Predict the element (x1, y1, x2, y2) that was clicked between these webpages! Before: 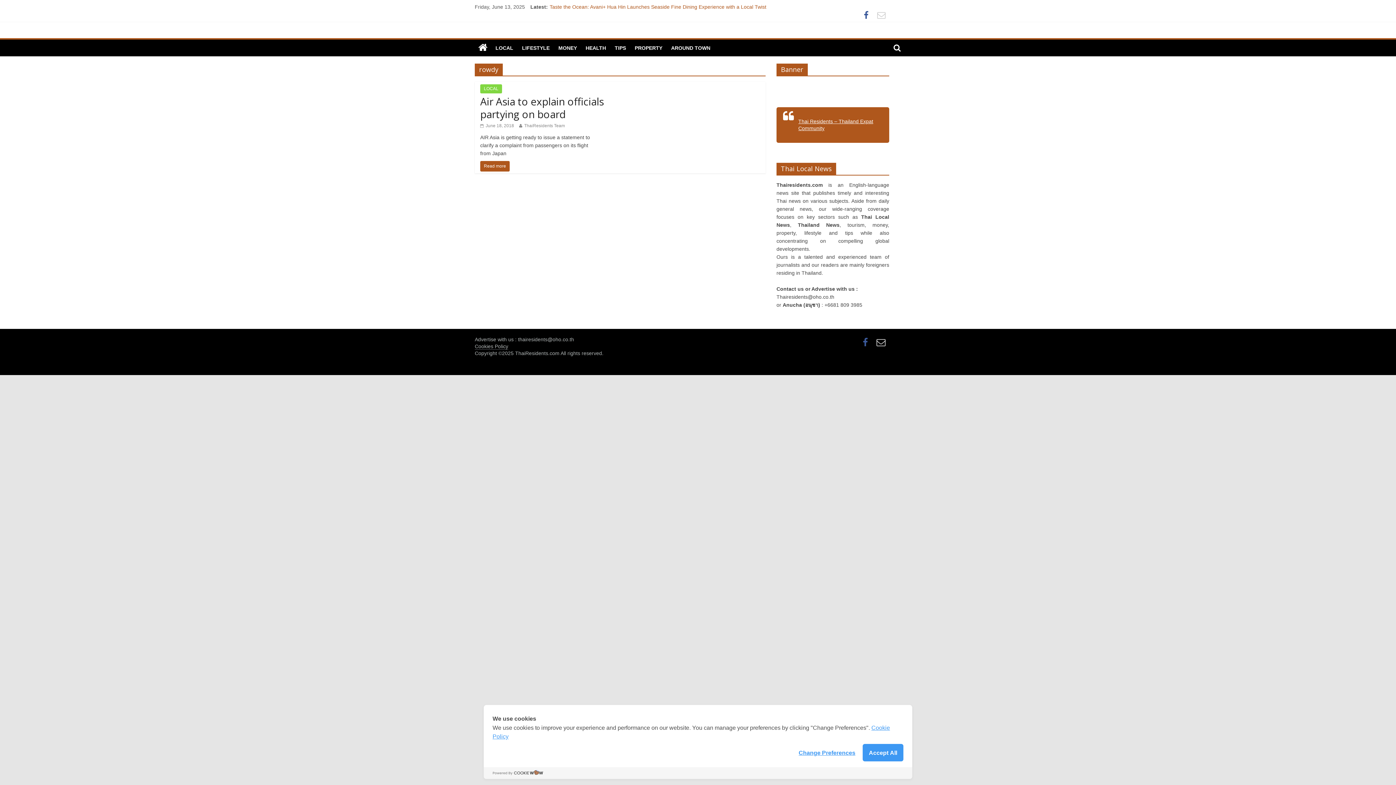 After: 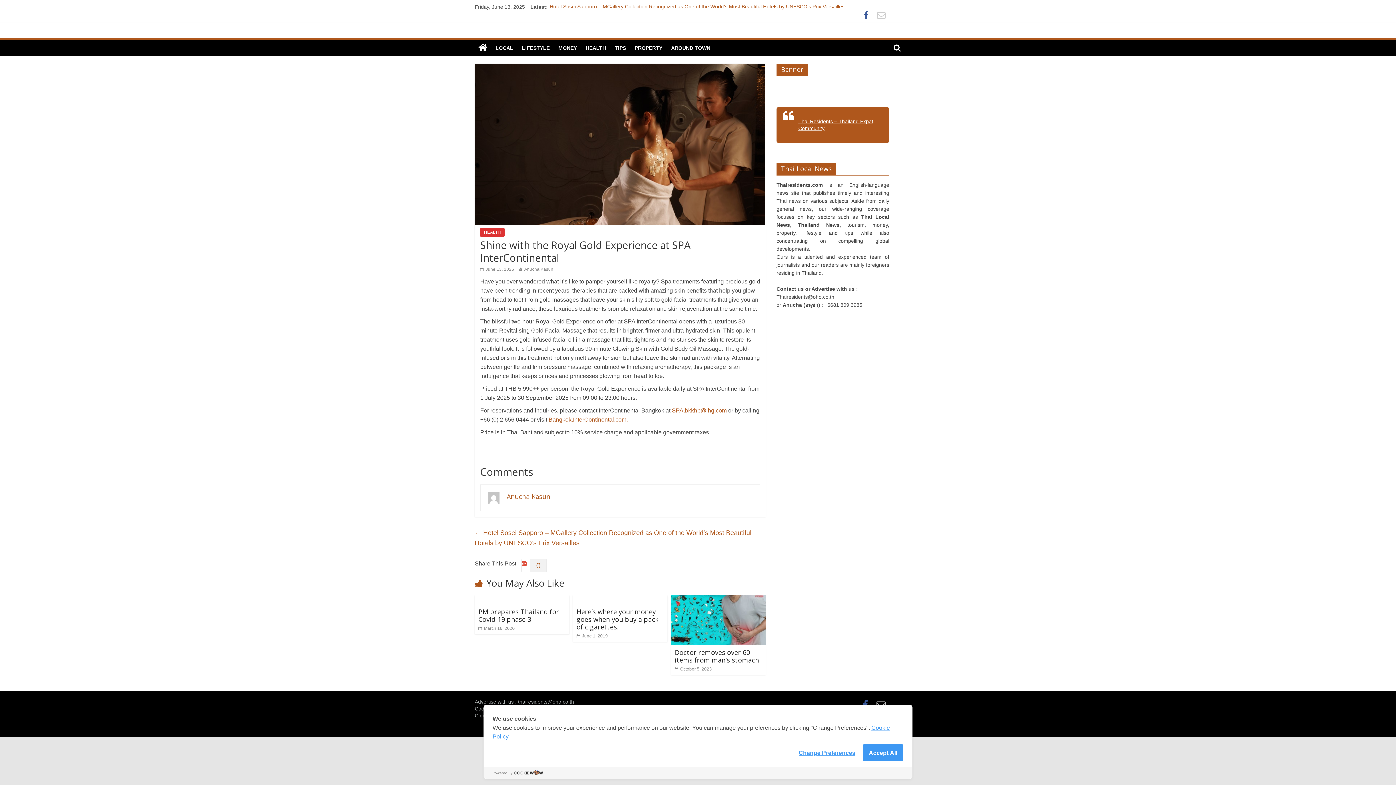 Action: label: Shine with the Royal Gold Experience at SPA InterContinental bbox: (549, 8, 690, 14)